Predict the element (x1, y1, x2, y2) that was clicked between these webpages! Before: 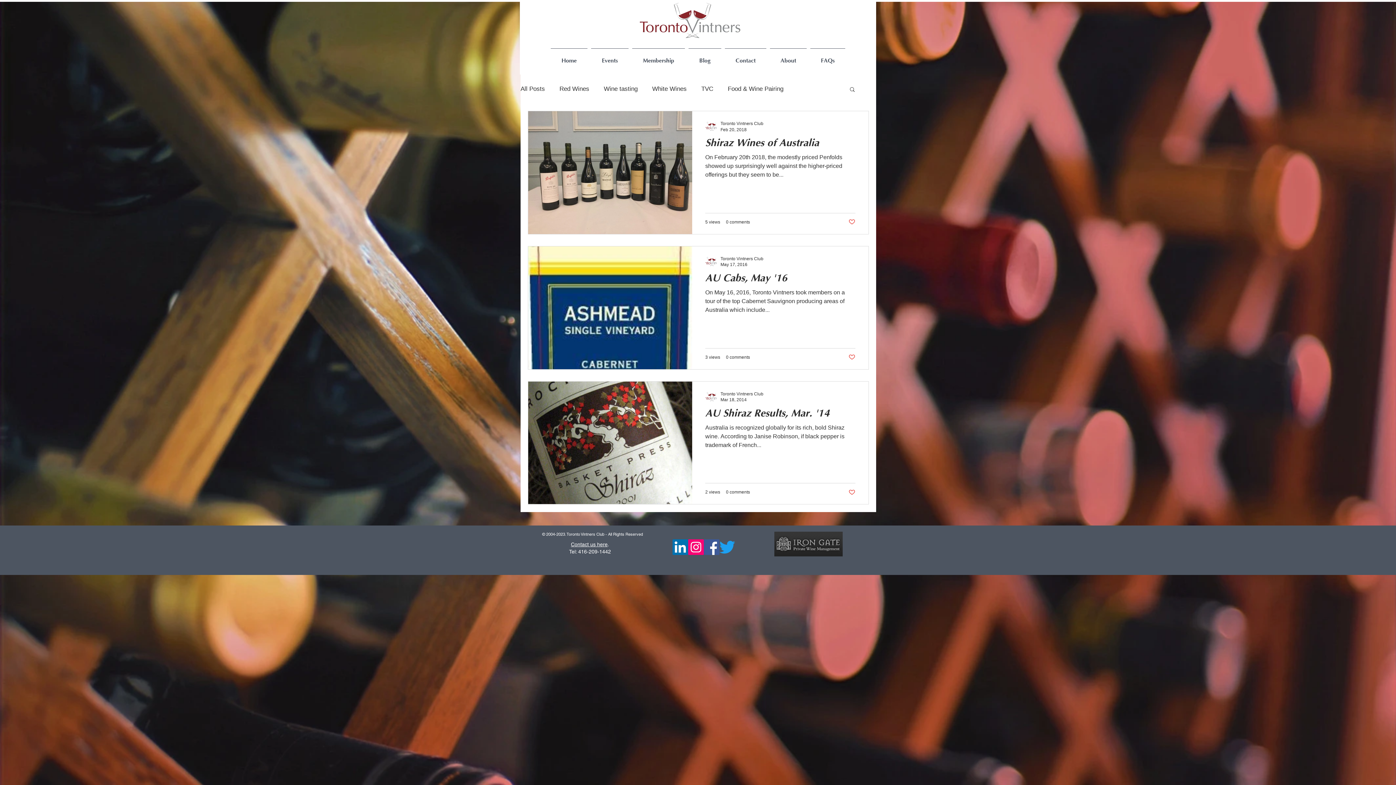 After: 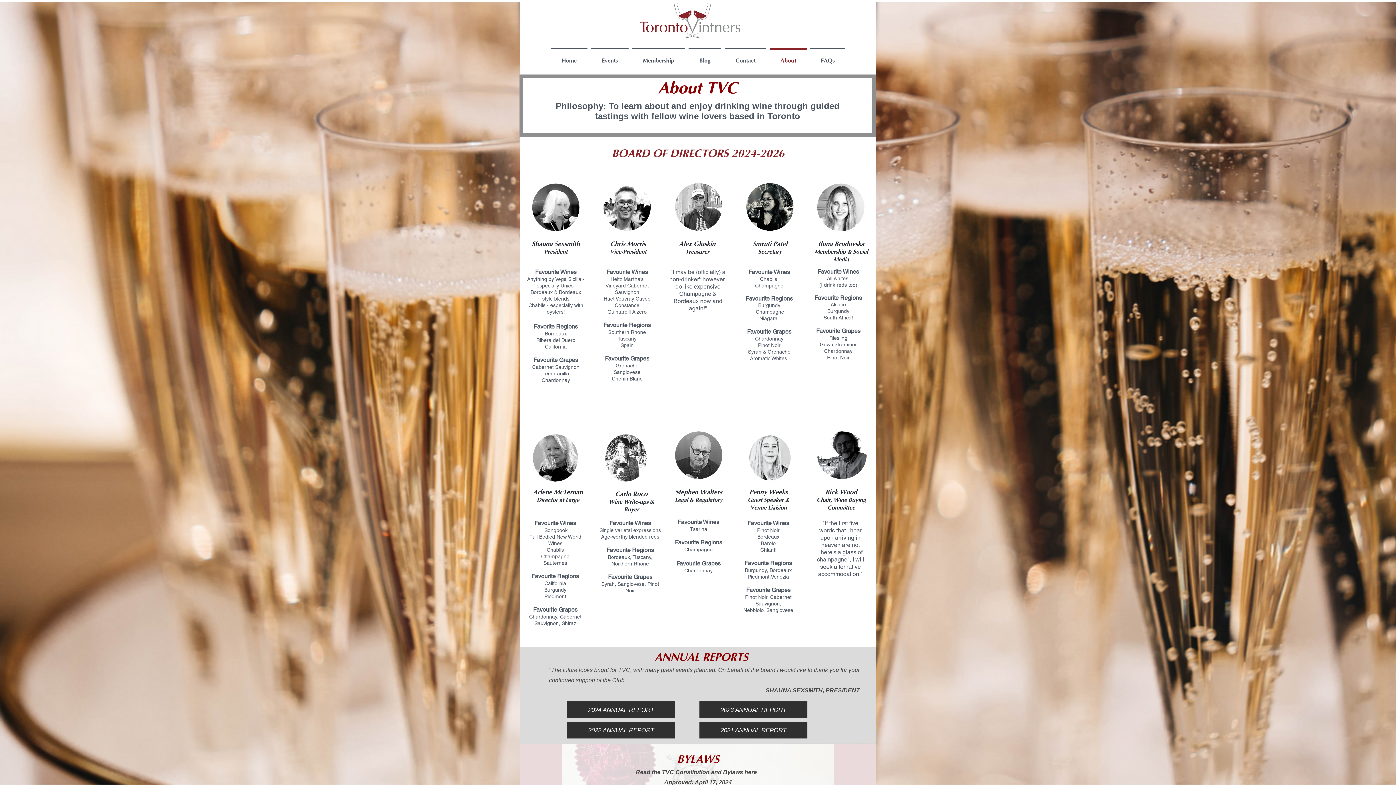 Action: label: About bbox: (768, 48, 808, 66)